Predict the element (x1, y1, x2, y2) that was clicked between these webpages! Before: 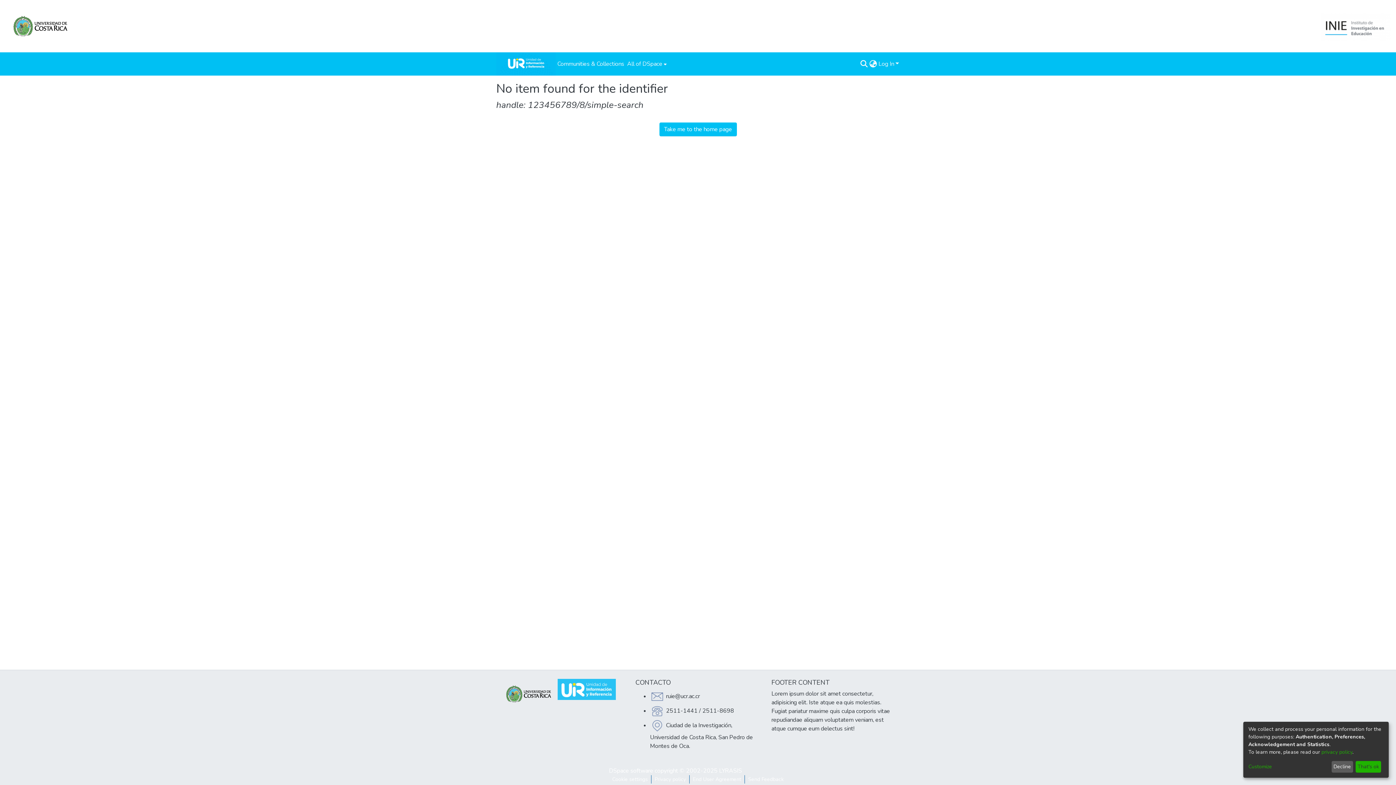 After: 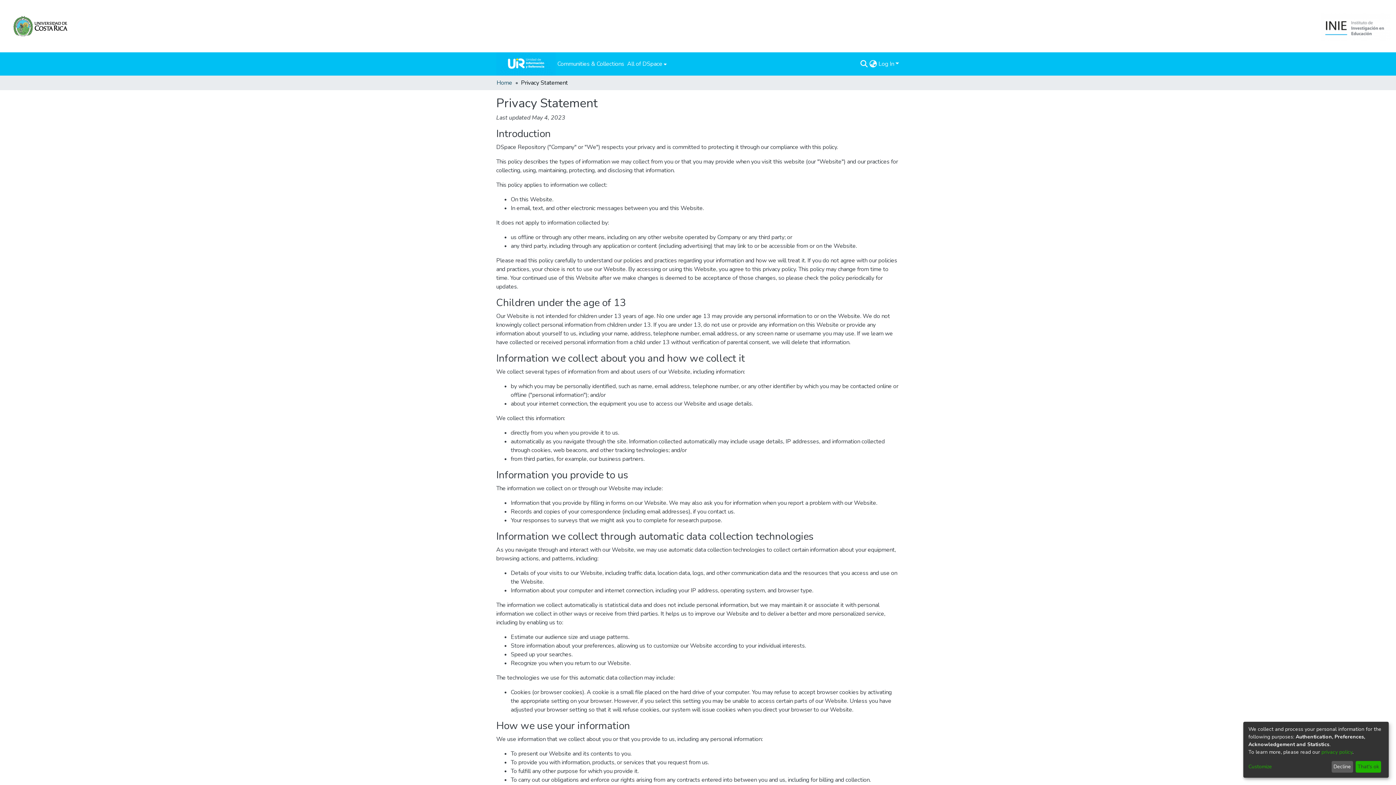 Action: label: Privacy policy bbox: (651, 775, 689, 784)